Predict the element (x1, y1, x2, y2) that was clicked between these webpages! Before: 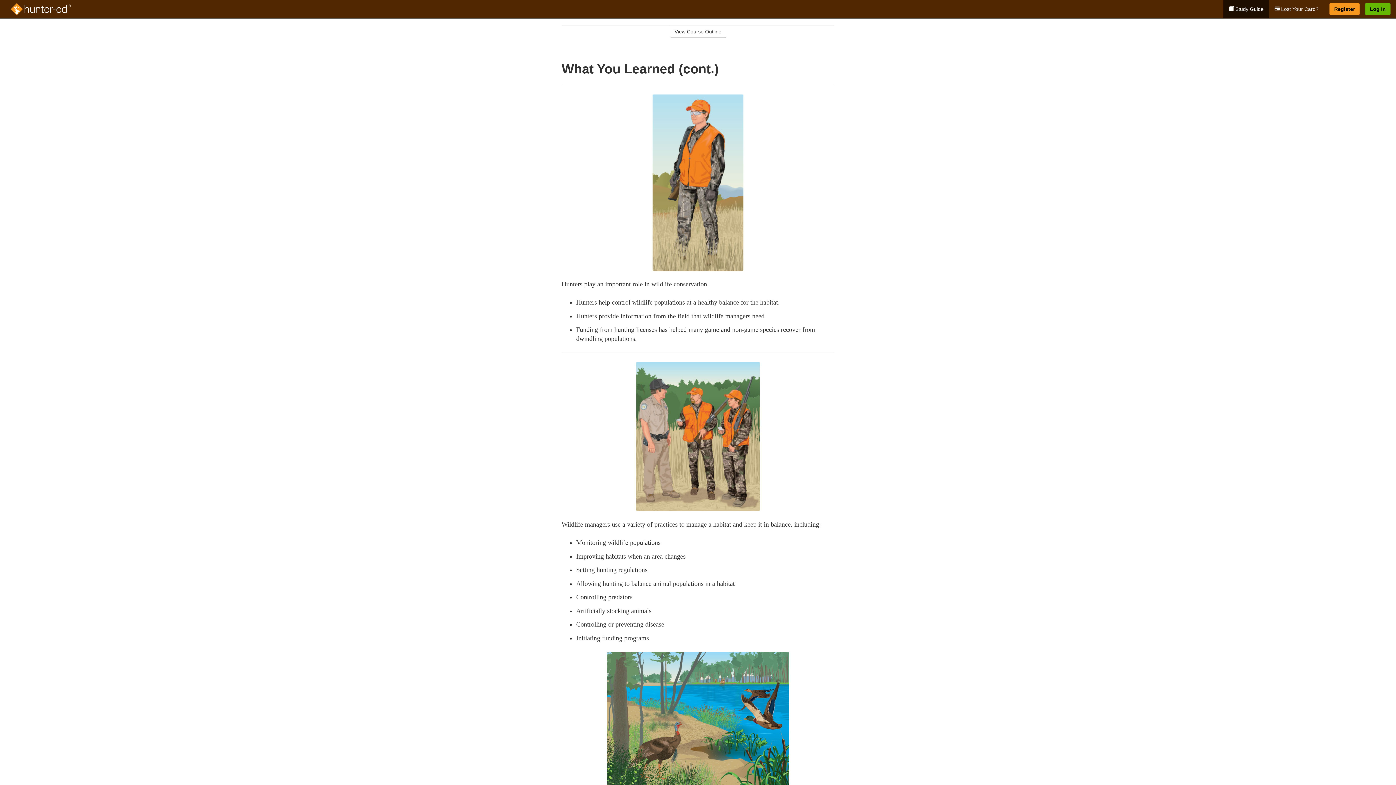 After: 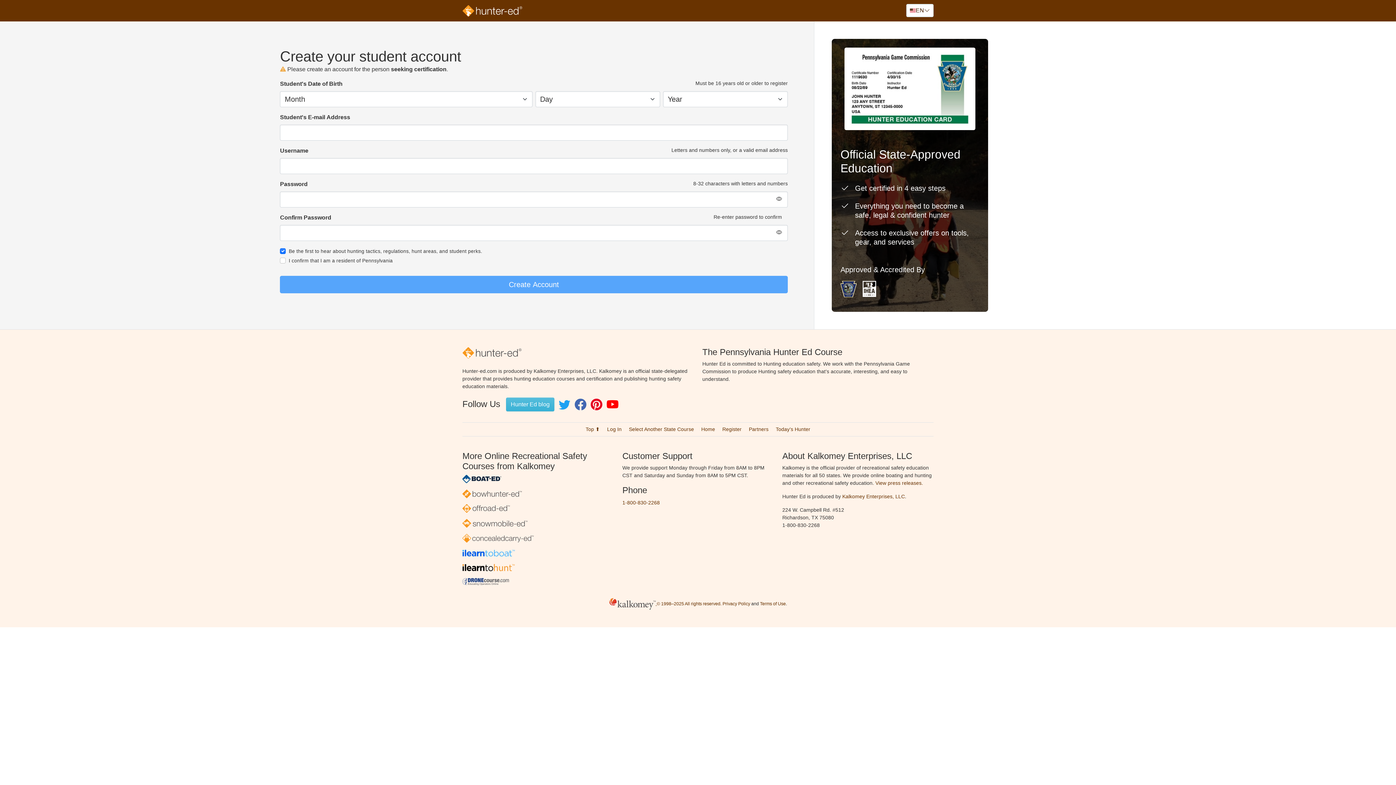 Action: bbox: (1329, 2, 1360, 15) label: Register